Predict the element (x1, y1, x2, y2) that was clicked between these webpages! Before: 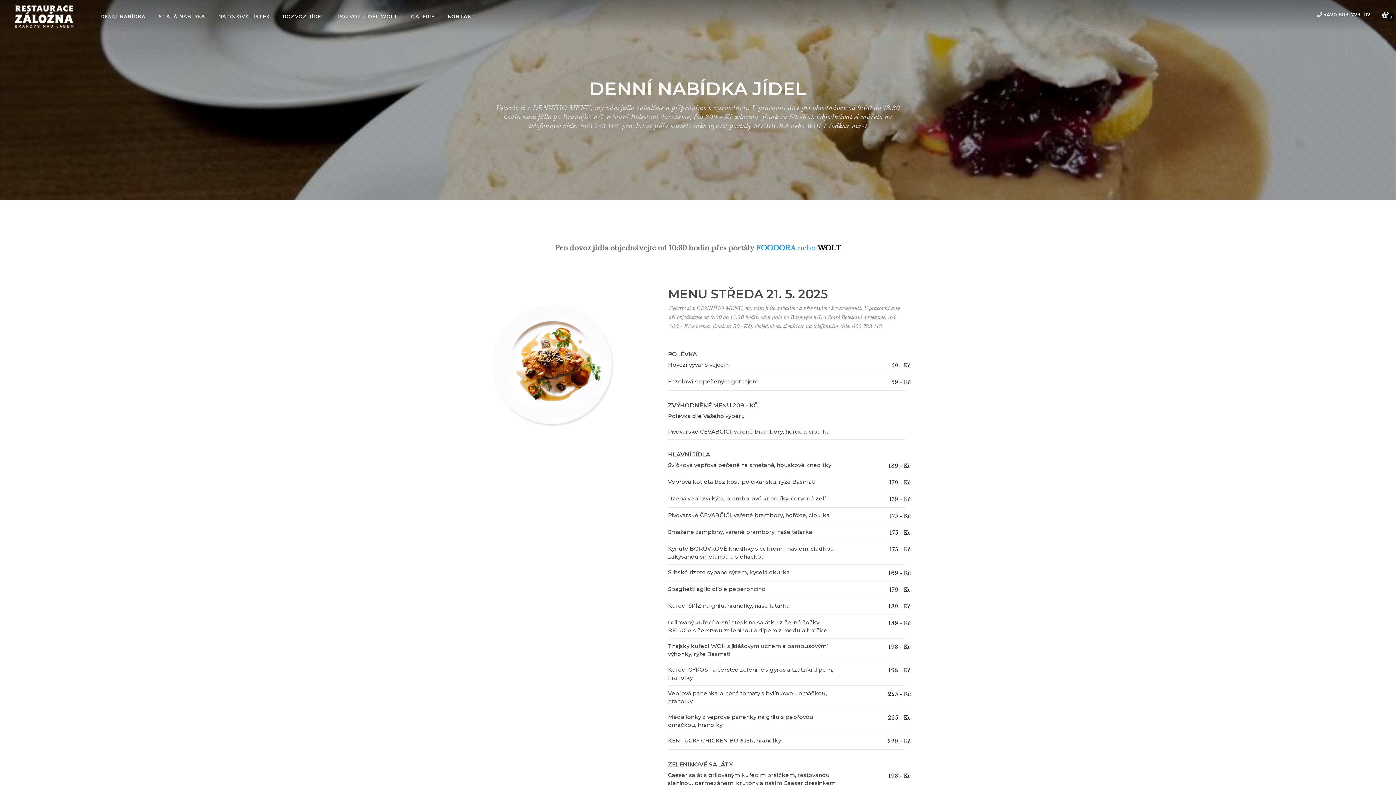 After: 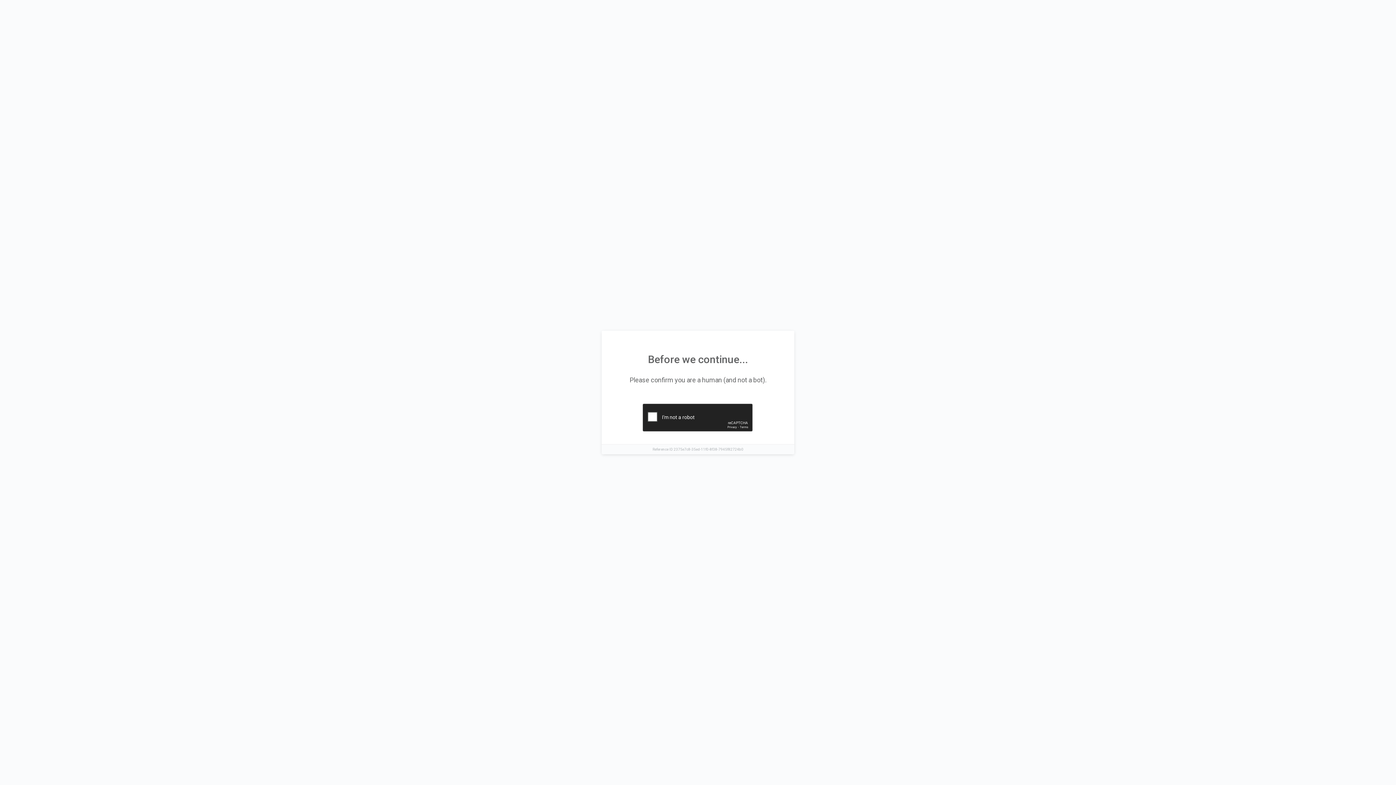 Action: bbox: (276, 0, 331, 33) label: ROZVOZ JÍDEL